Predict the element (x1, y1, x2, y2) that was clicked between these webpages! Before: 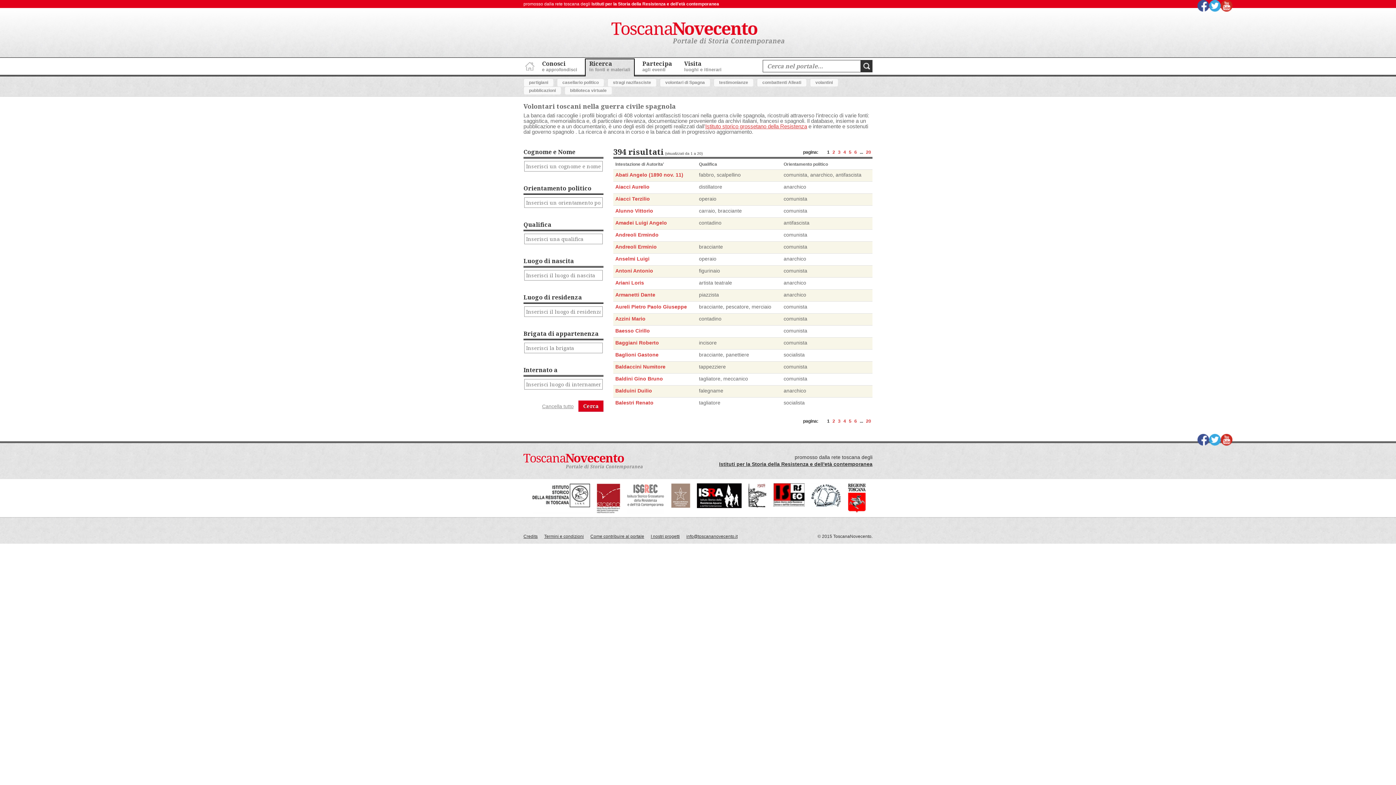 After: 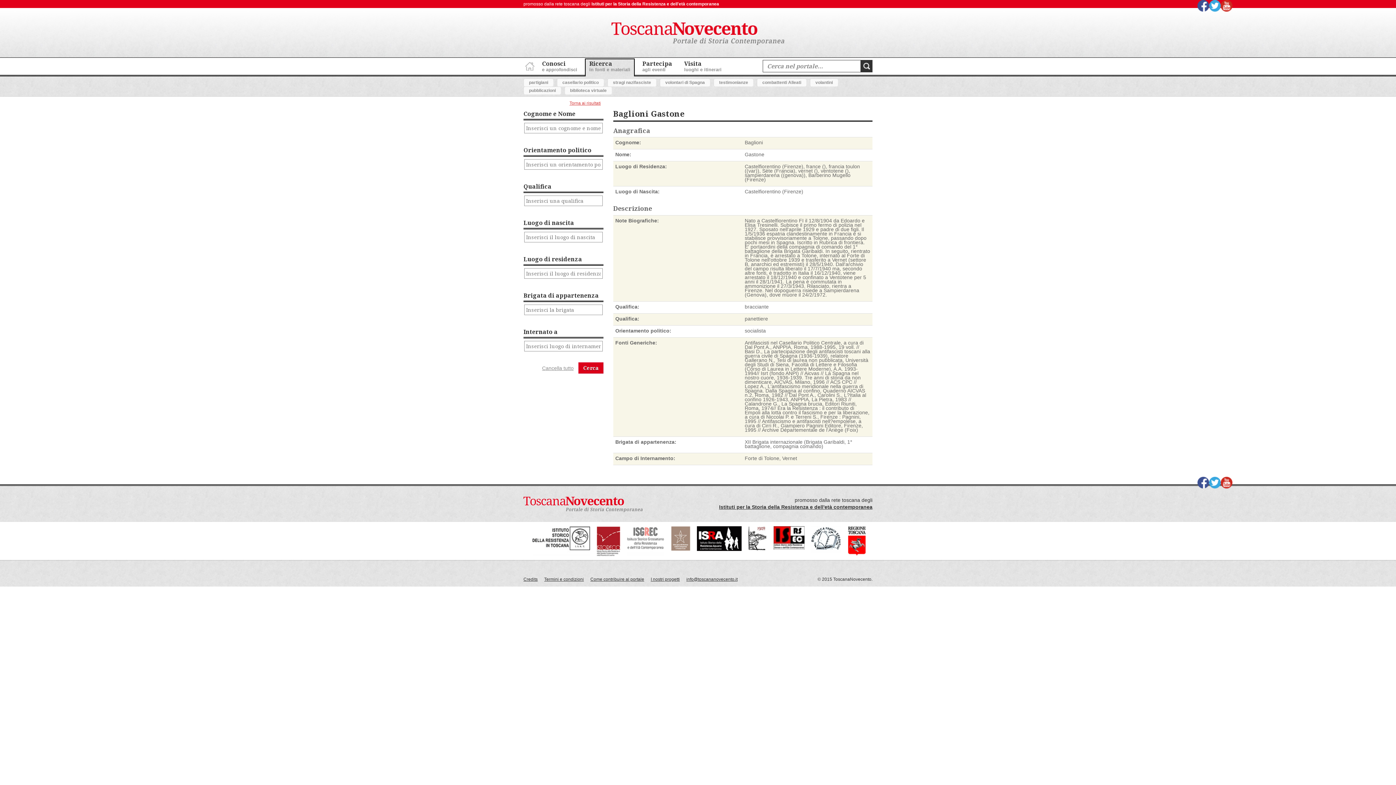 Action: bbox: (615, 352, 658, 357) label: Baglioni Gastone